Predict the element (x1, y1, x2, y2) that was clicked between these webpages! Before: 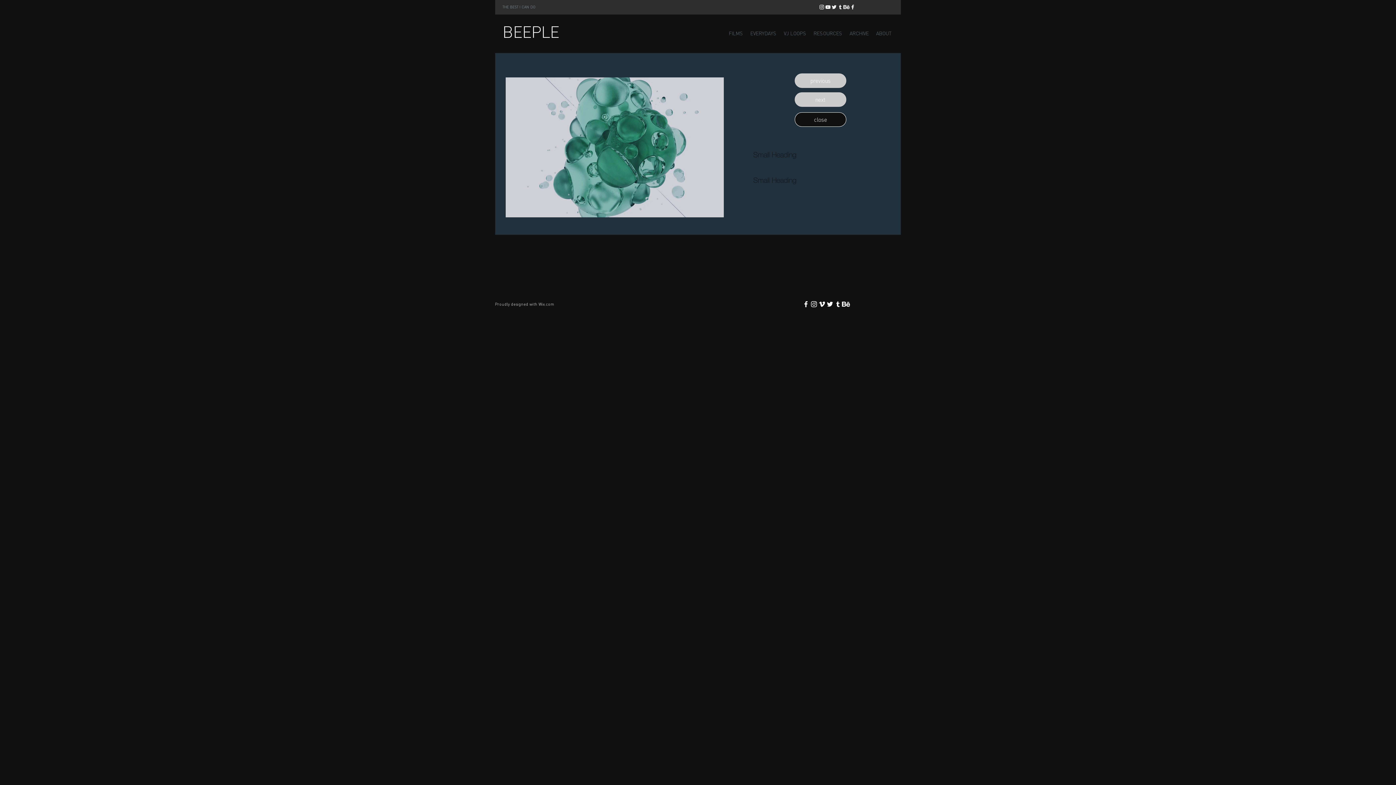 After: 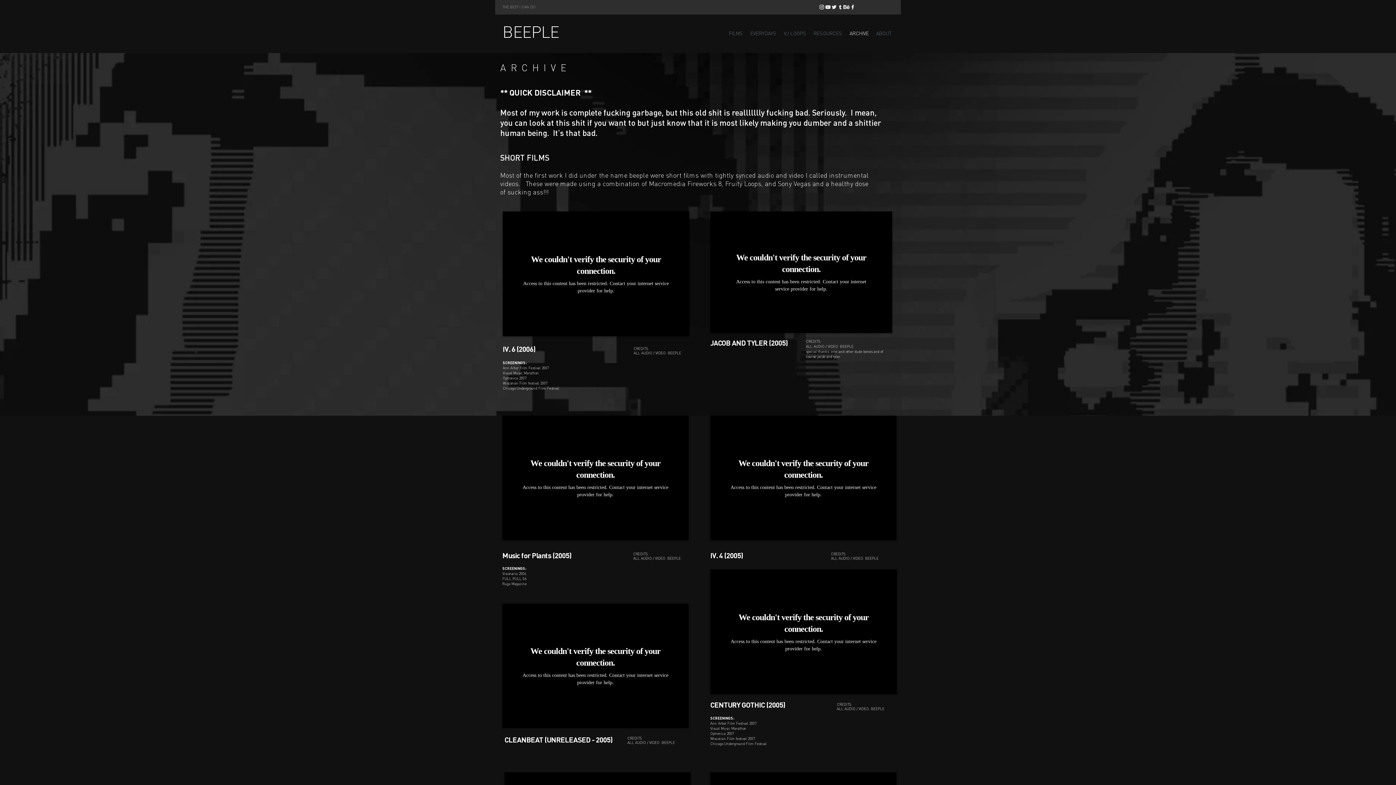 Action: bbox: (846, 24, 872, 42) label: ARCHIVE